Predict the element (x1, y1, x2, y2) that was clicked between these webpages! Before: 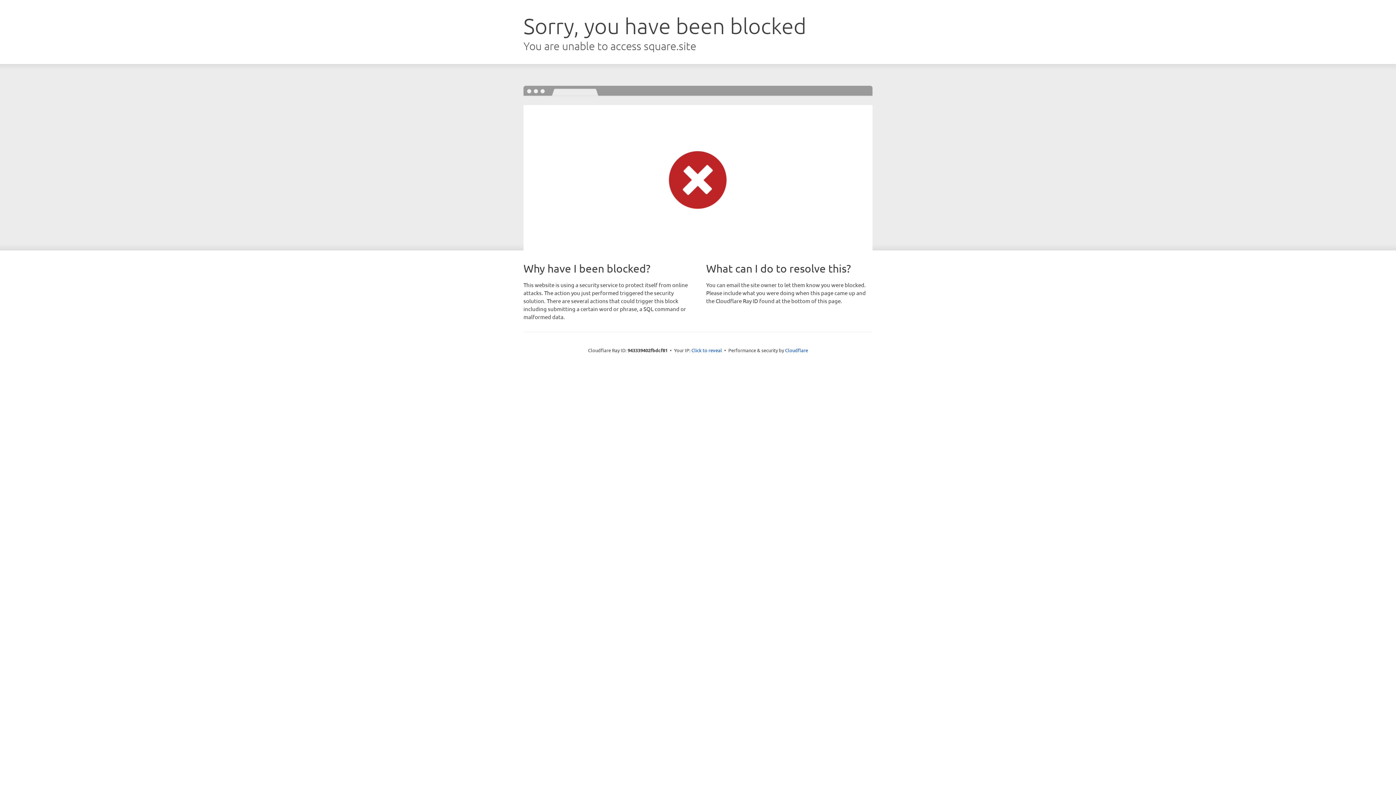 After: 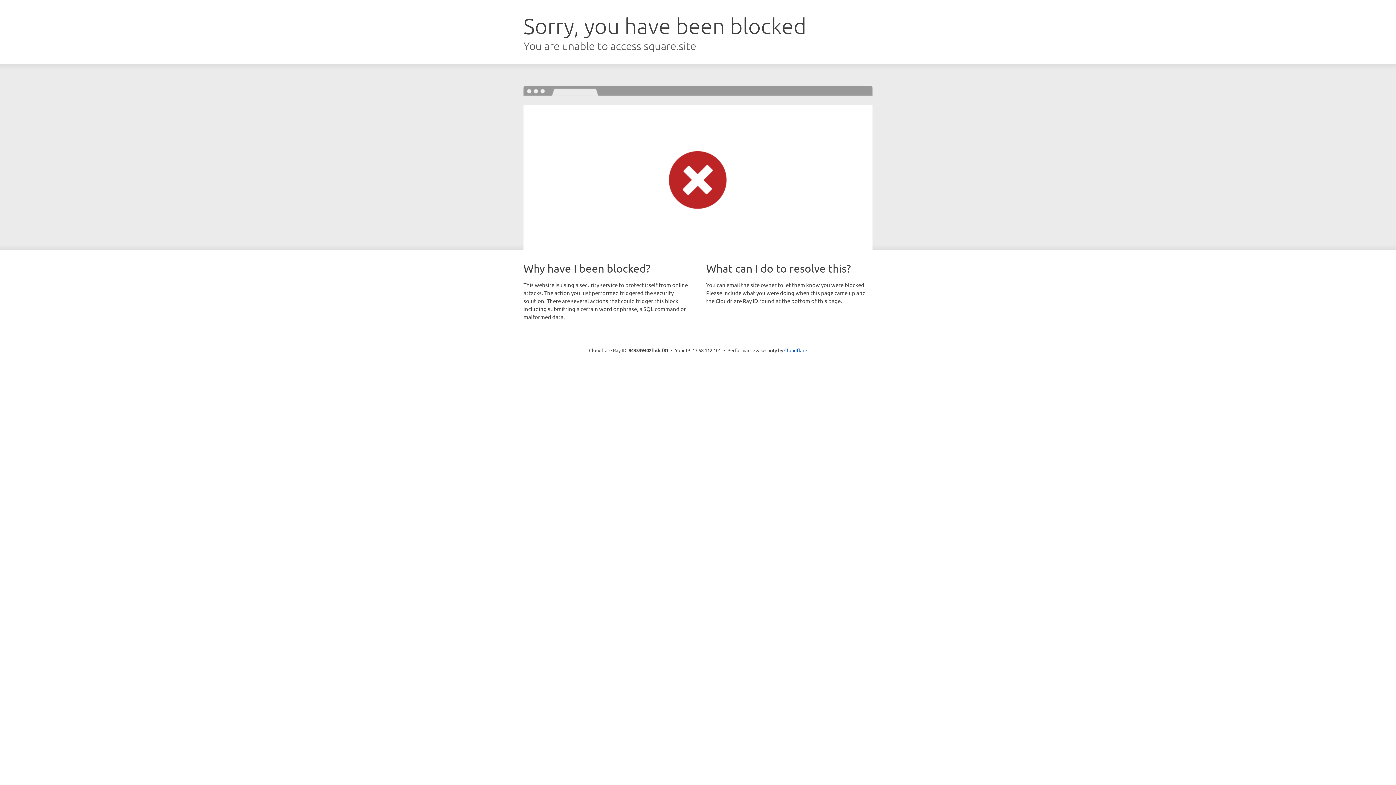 Action: bbox: (691, 346, 722, 353) label: Click to reveal